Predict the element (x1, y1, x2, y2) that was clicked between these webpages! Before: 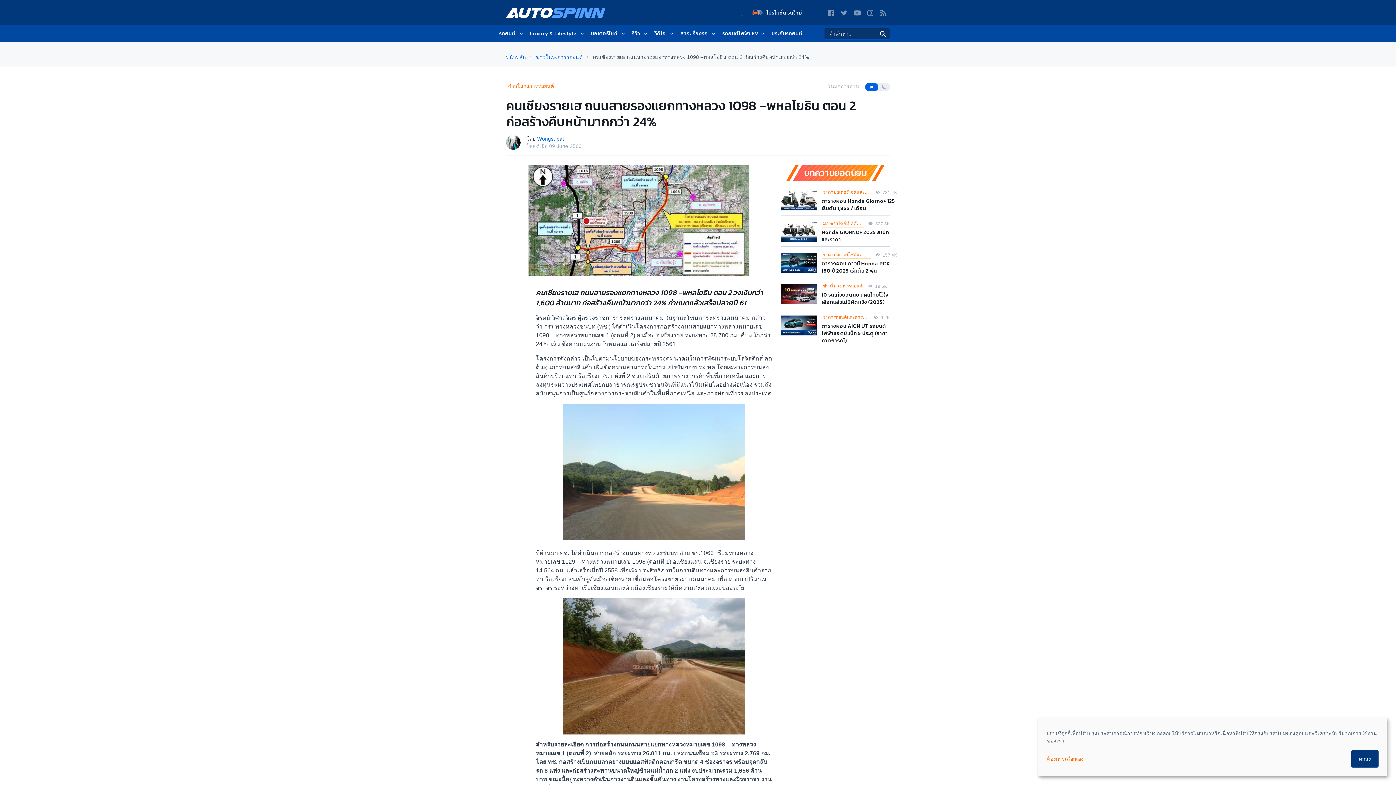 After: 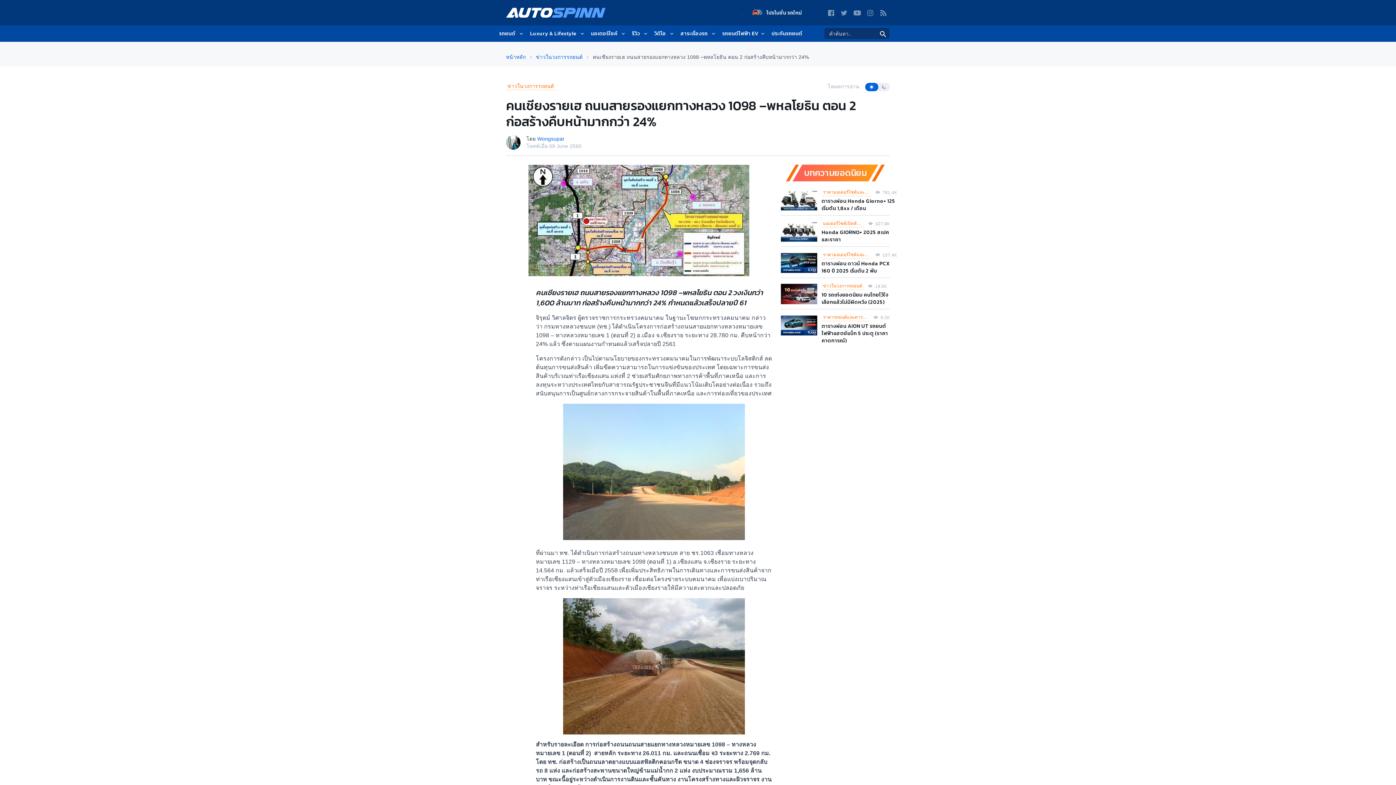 Action: bbox: (1351, 750, 1378, 768) label: ตกลง